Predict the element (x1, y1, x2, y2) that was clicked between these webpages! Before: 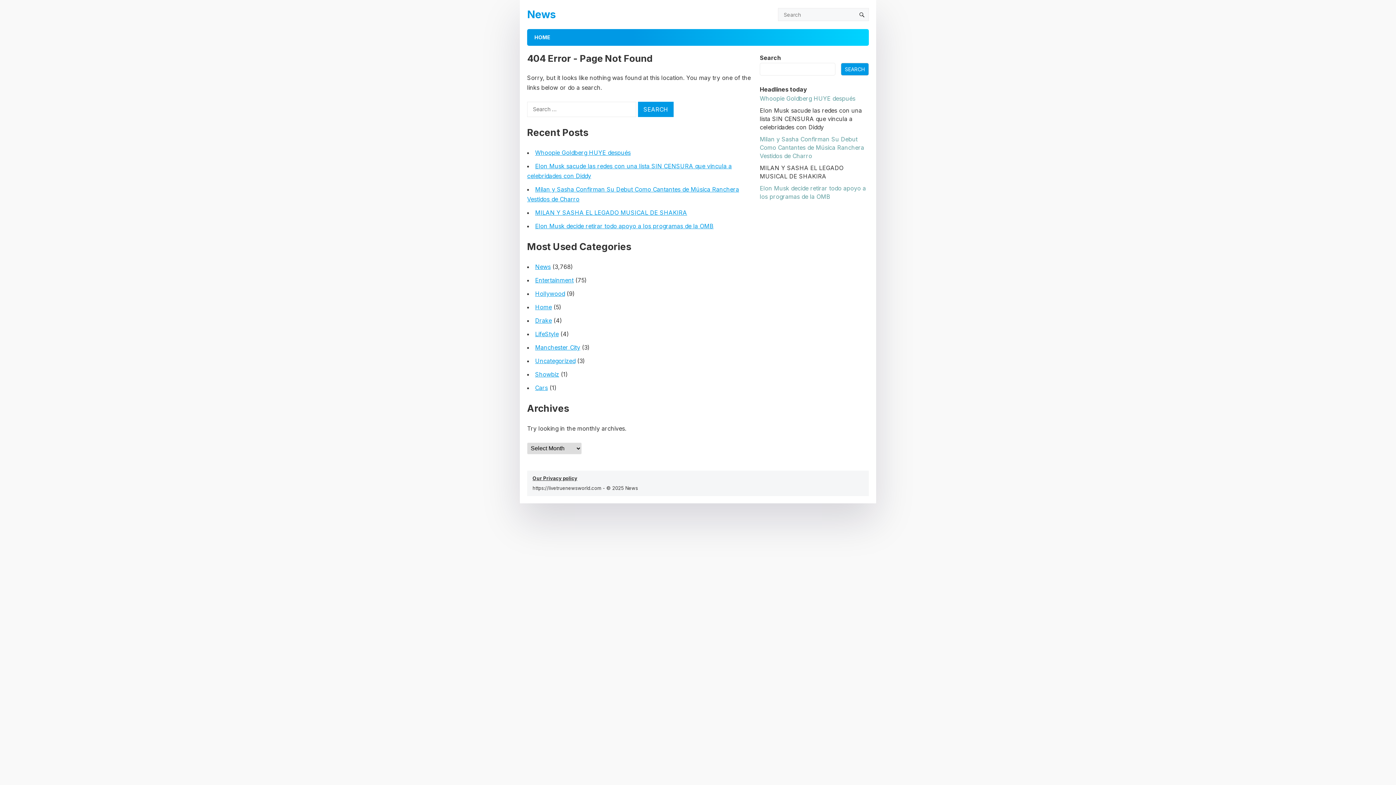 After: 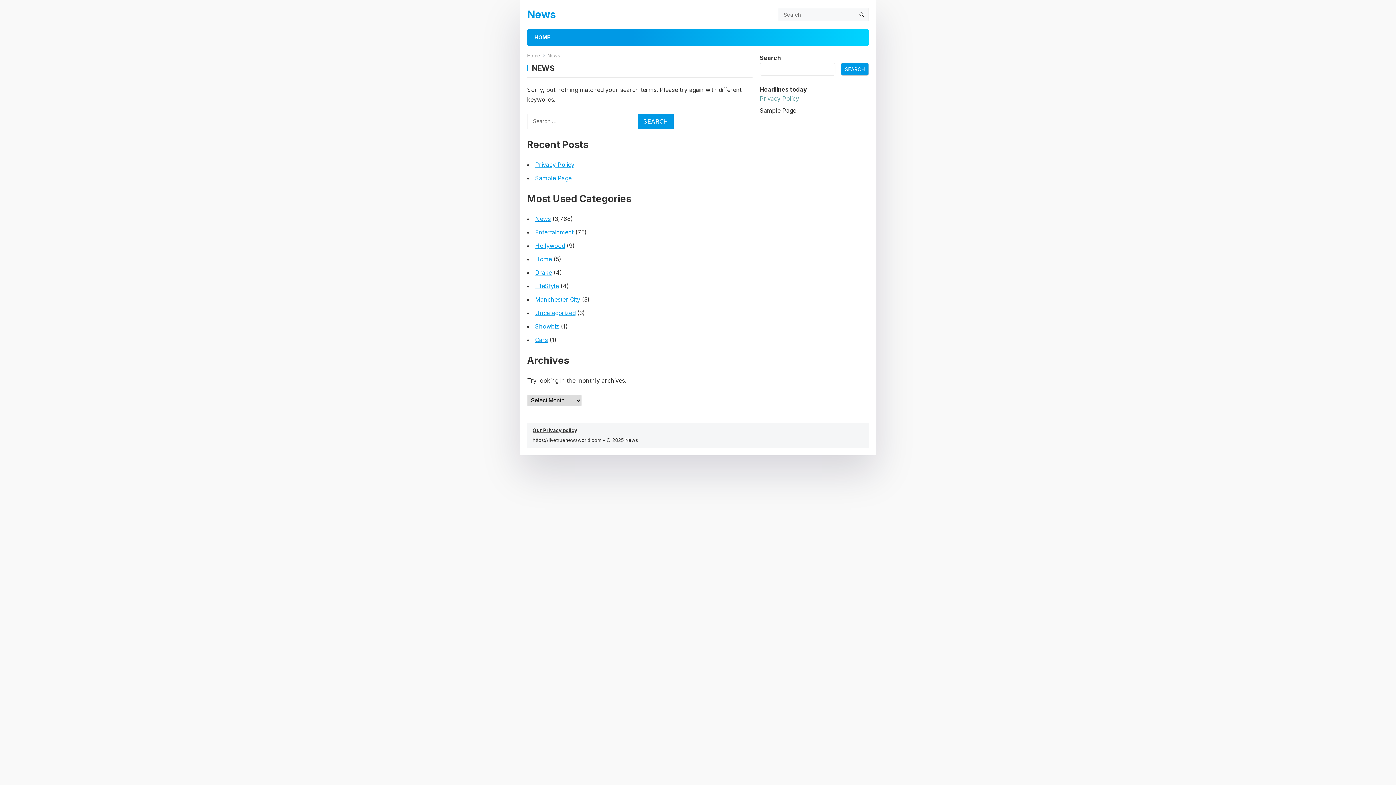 Action: bbox: (535, 263, 550, 270) label: News